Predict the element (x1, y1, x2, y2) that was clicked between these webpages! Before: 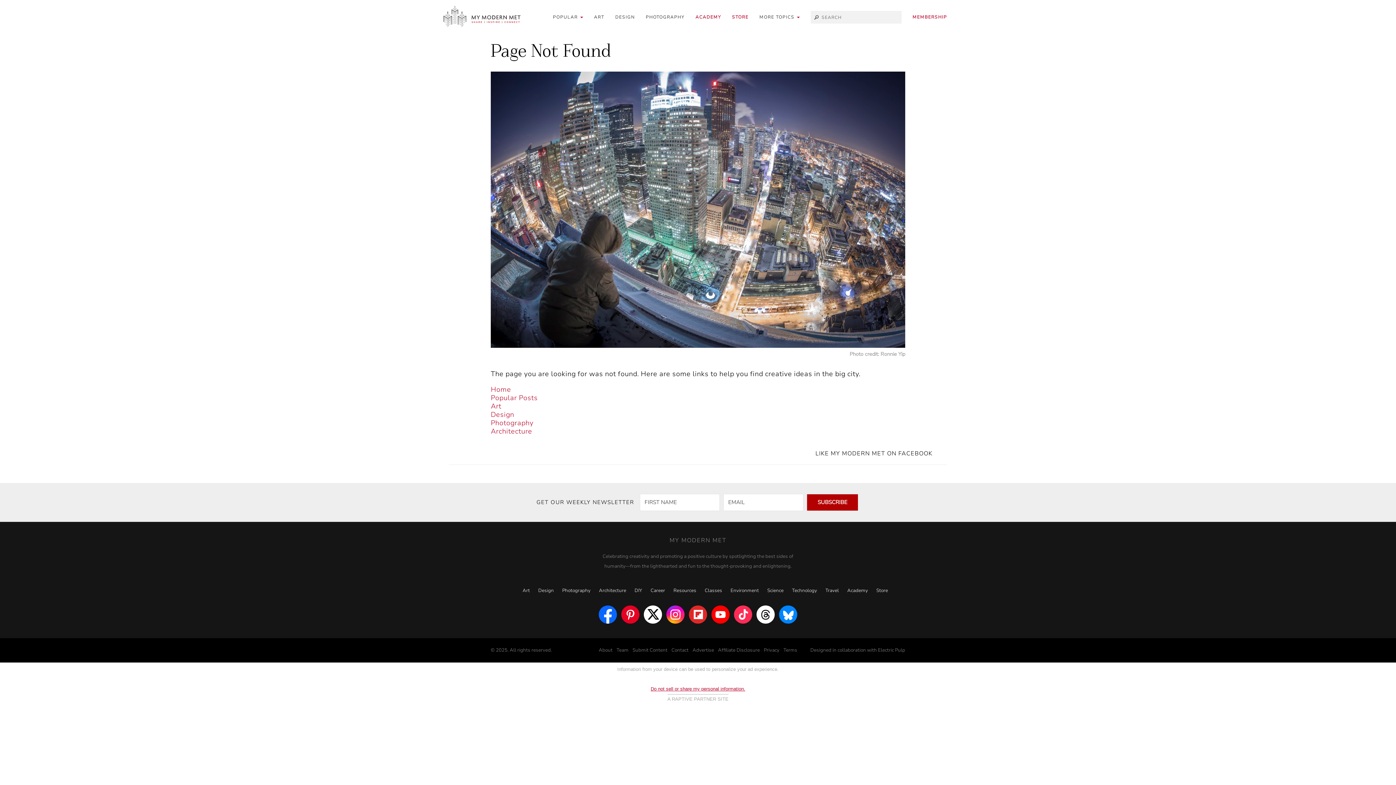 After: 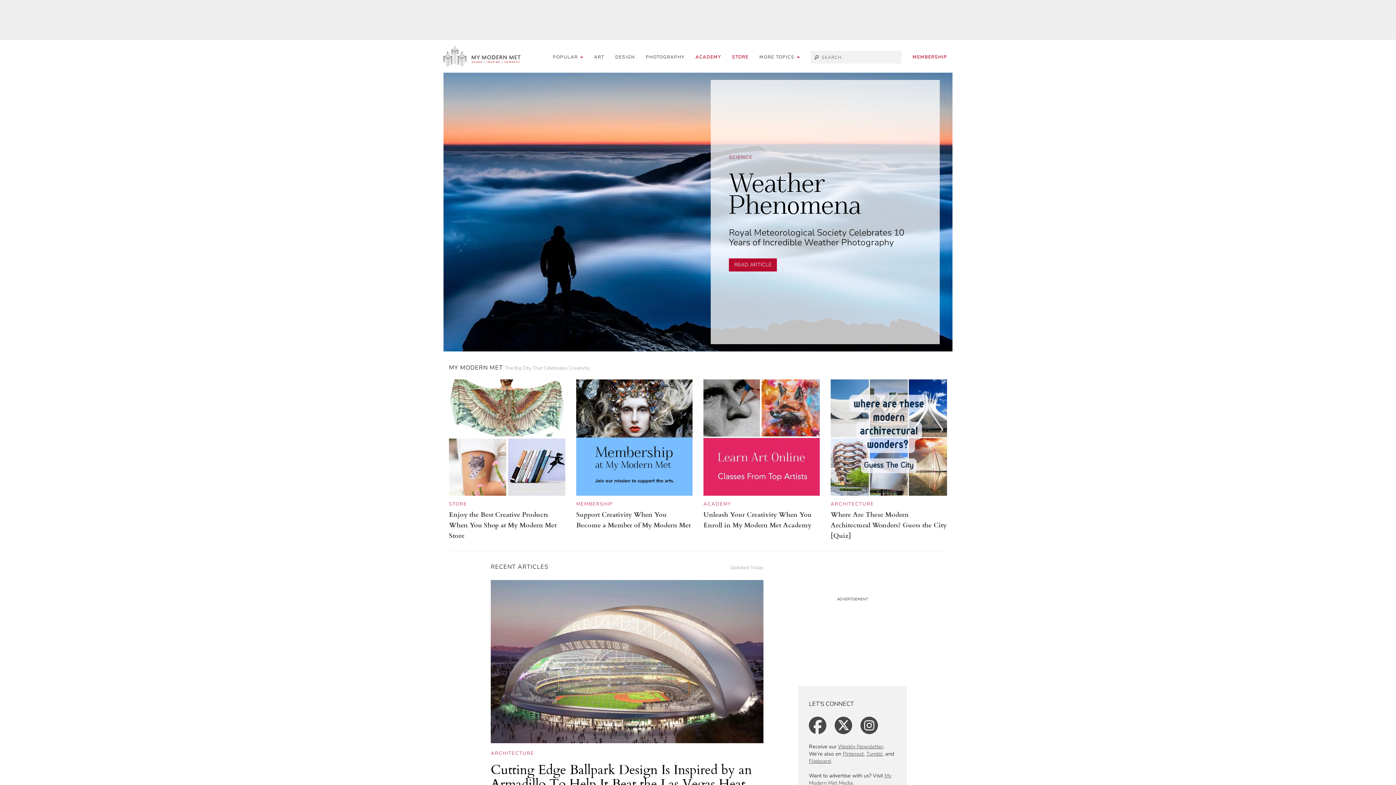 Action: bbox: (443, 5, 520, 27)